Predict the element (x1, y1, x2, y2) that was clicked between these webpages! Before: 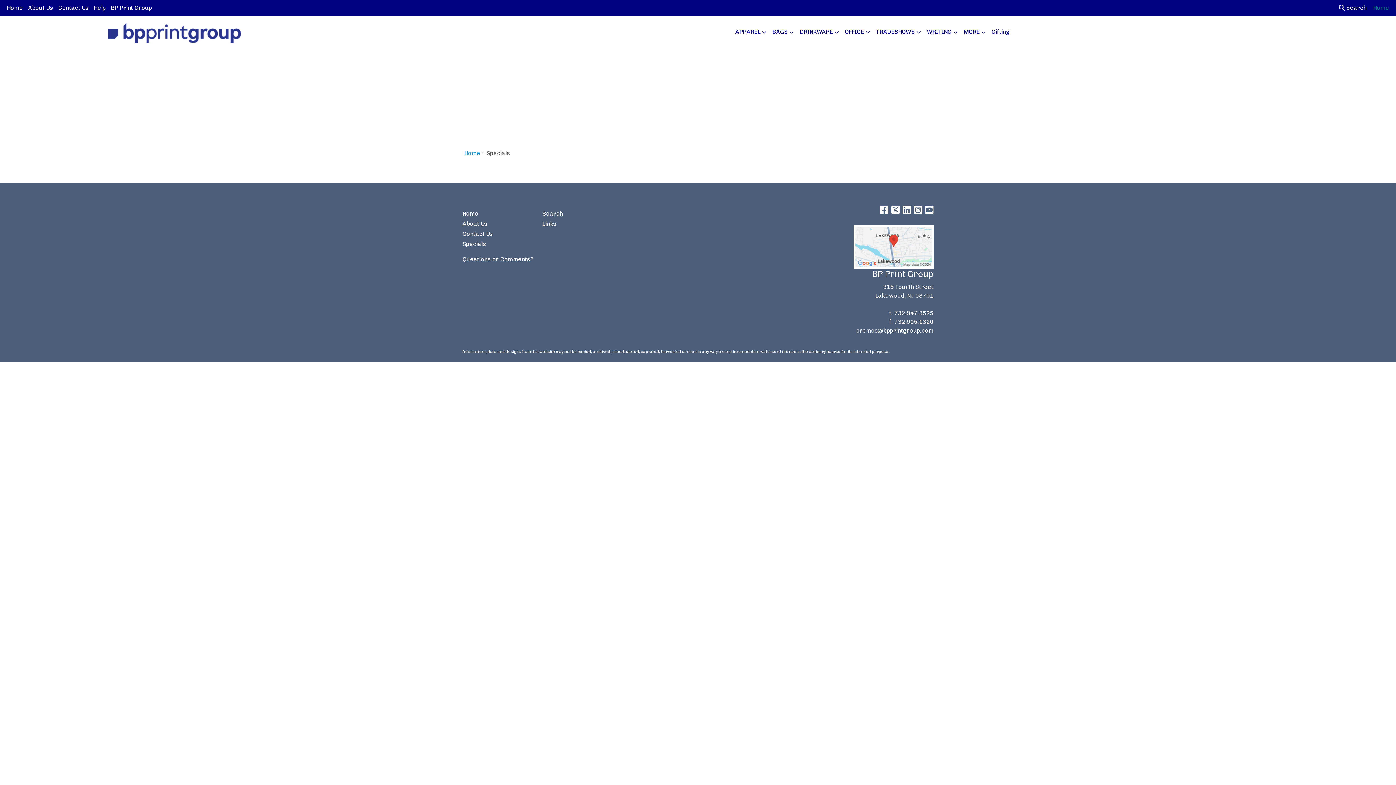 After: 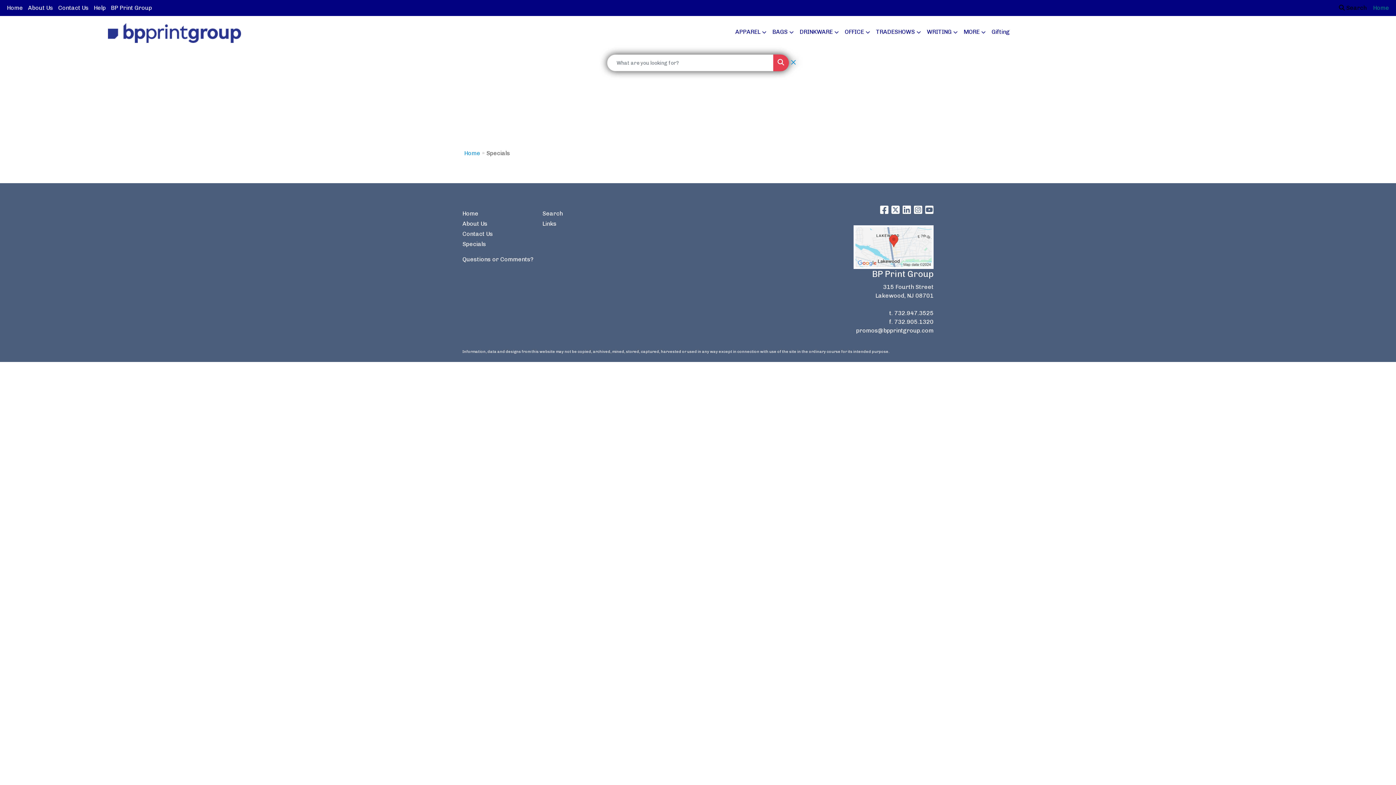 Action: label:  Search bbox: (1336, 0, 1369, 16)